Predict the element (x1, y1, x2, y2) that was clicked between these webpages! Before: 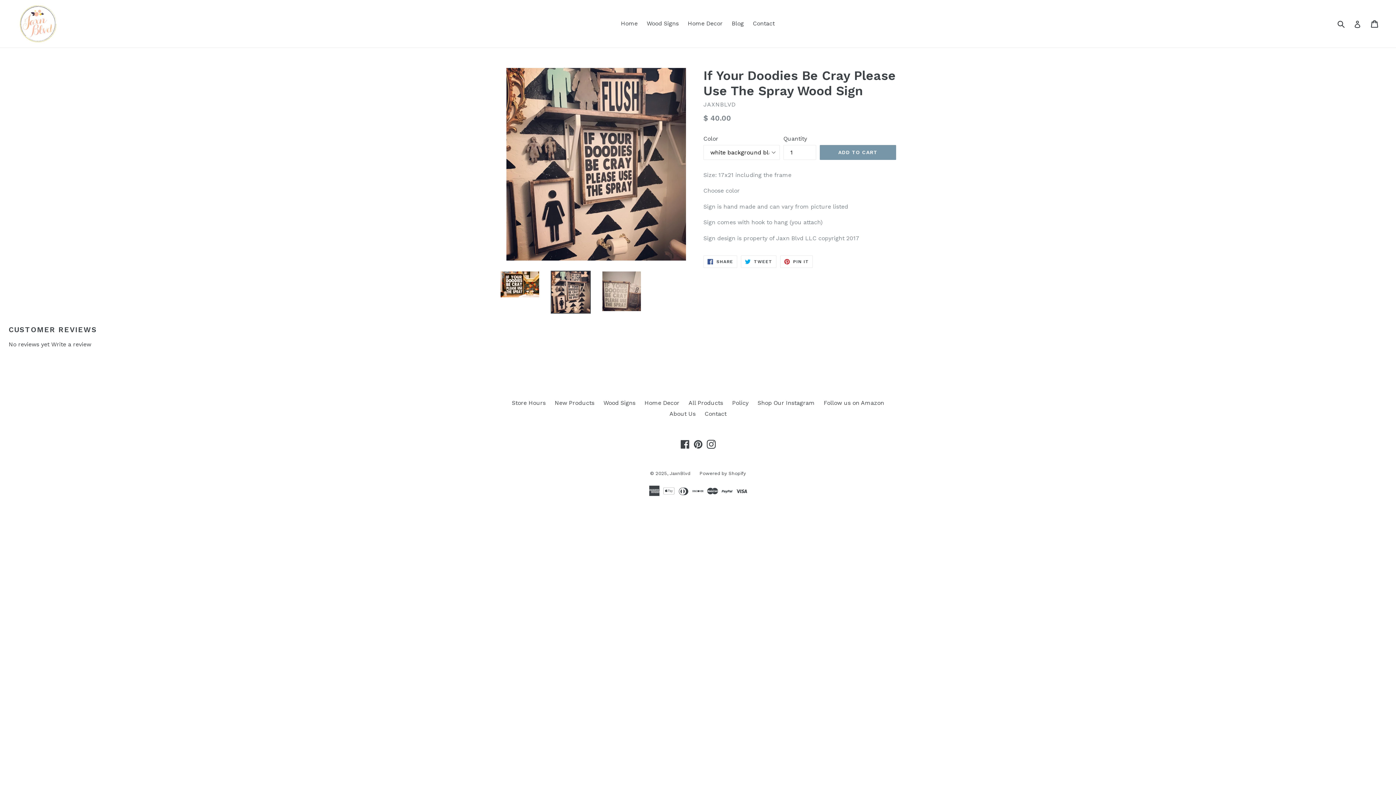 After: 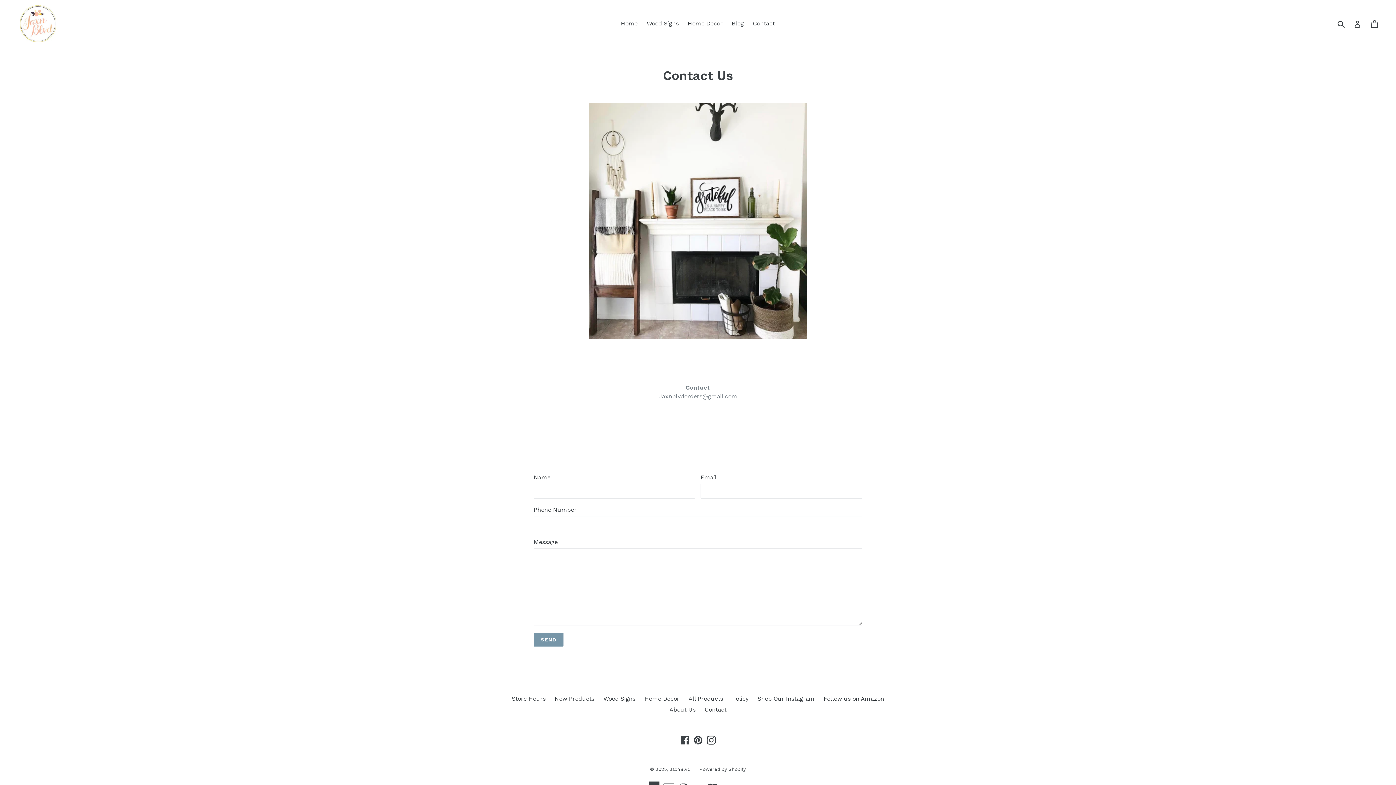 Action: label: Contact bbox: (704, 410, 726, 417)